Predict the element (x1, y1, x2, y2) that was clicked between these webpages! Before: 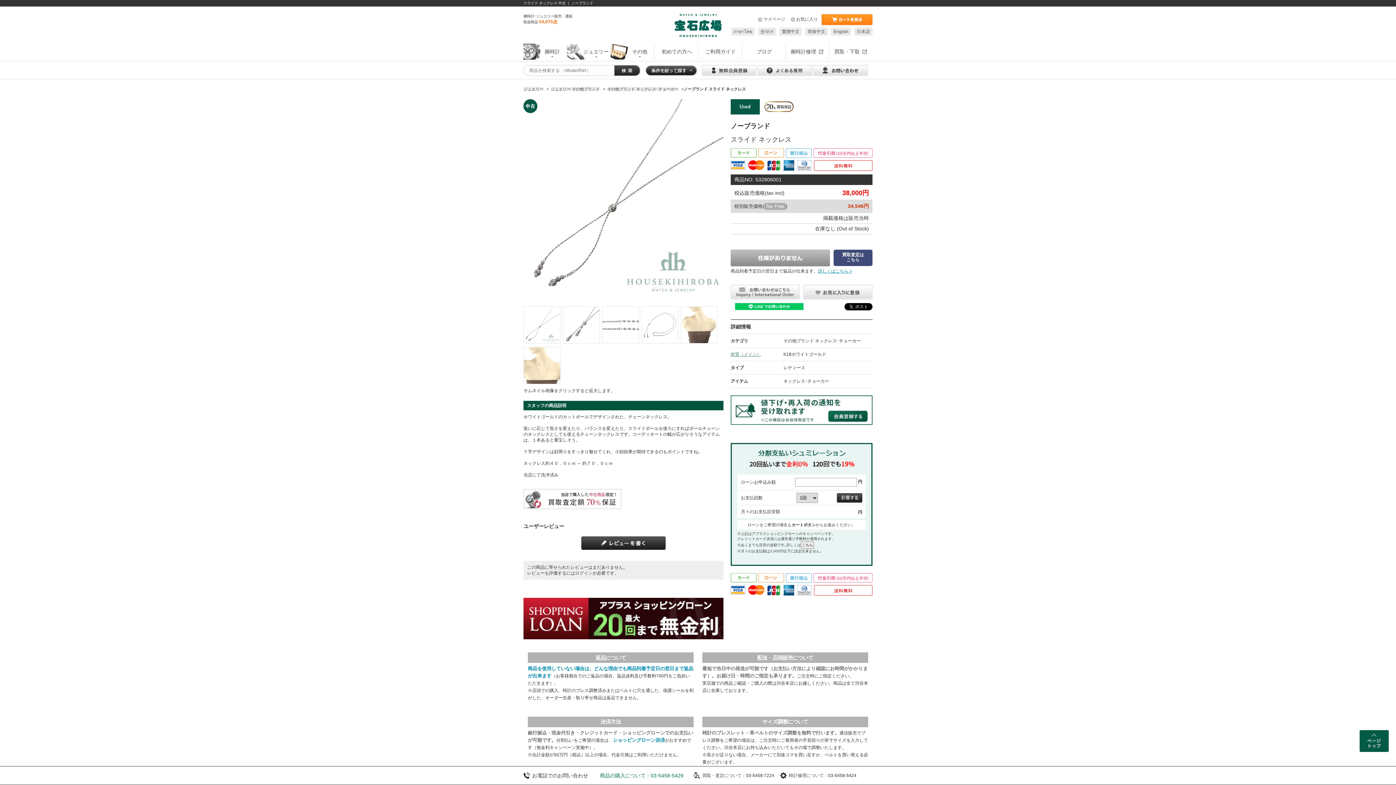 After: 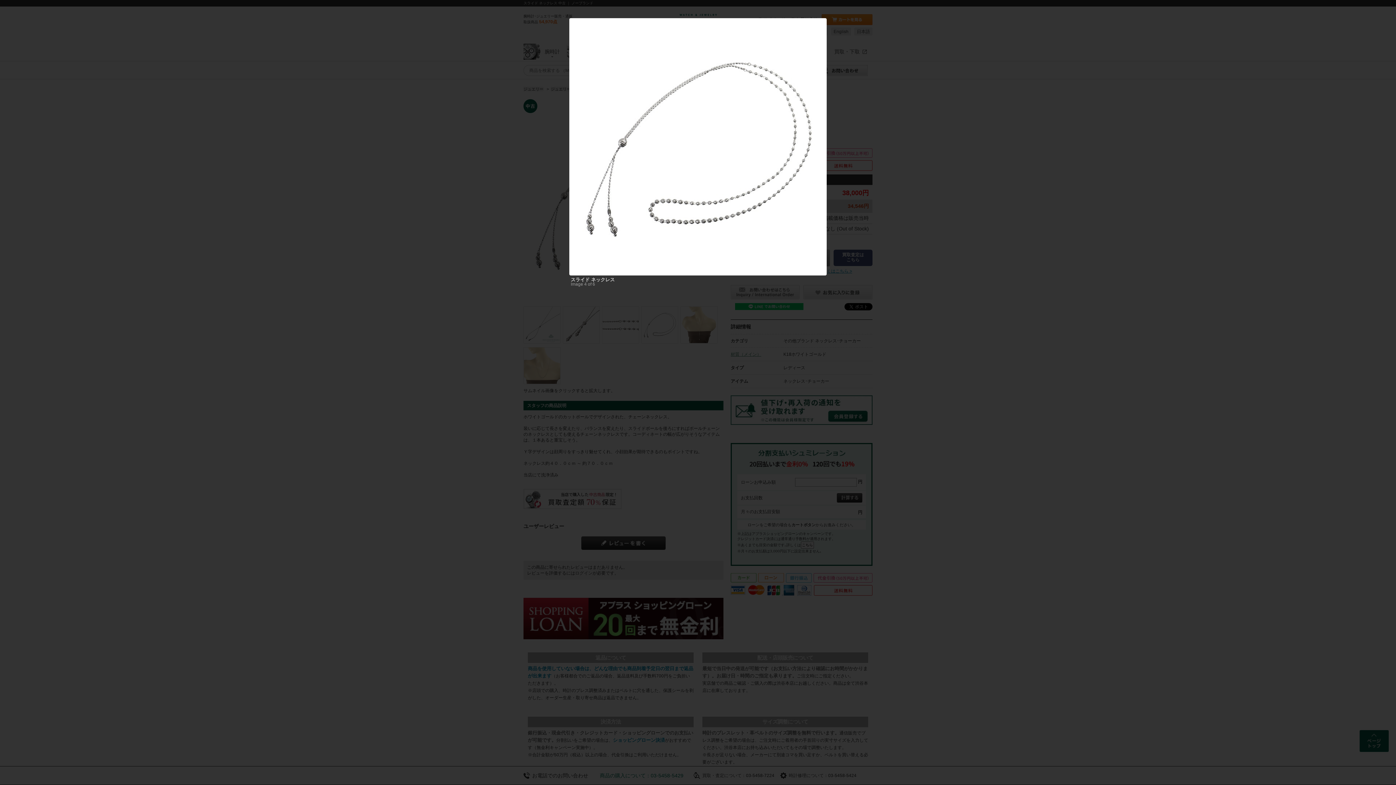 Action: bbox: (641, 306, 678, 343)